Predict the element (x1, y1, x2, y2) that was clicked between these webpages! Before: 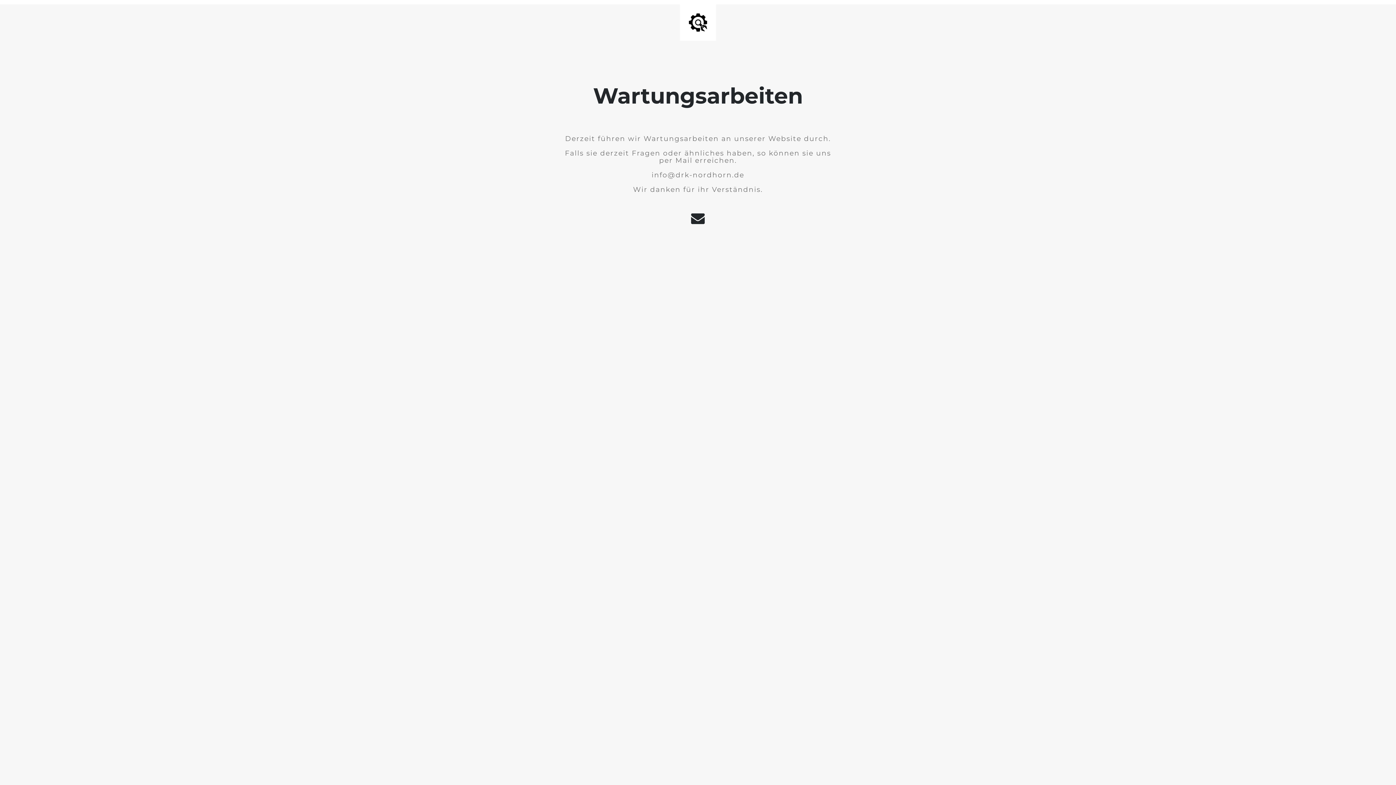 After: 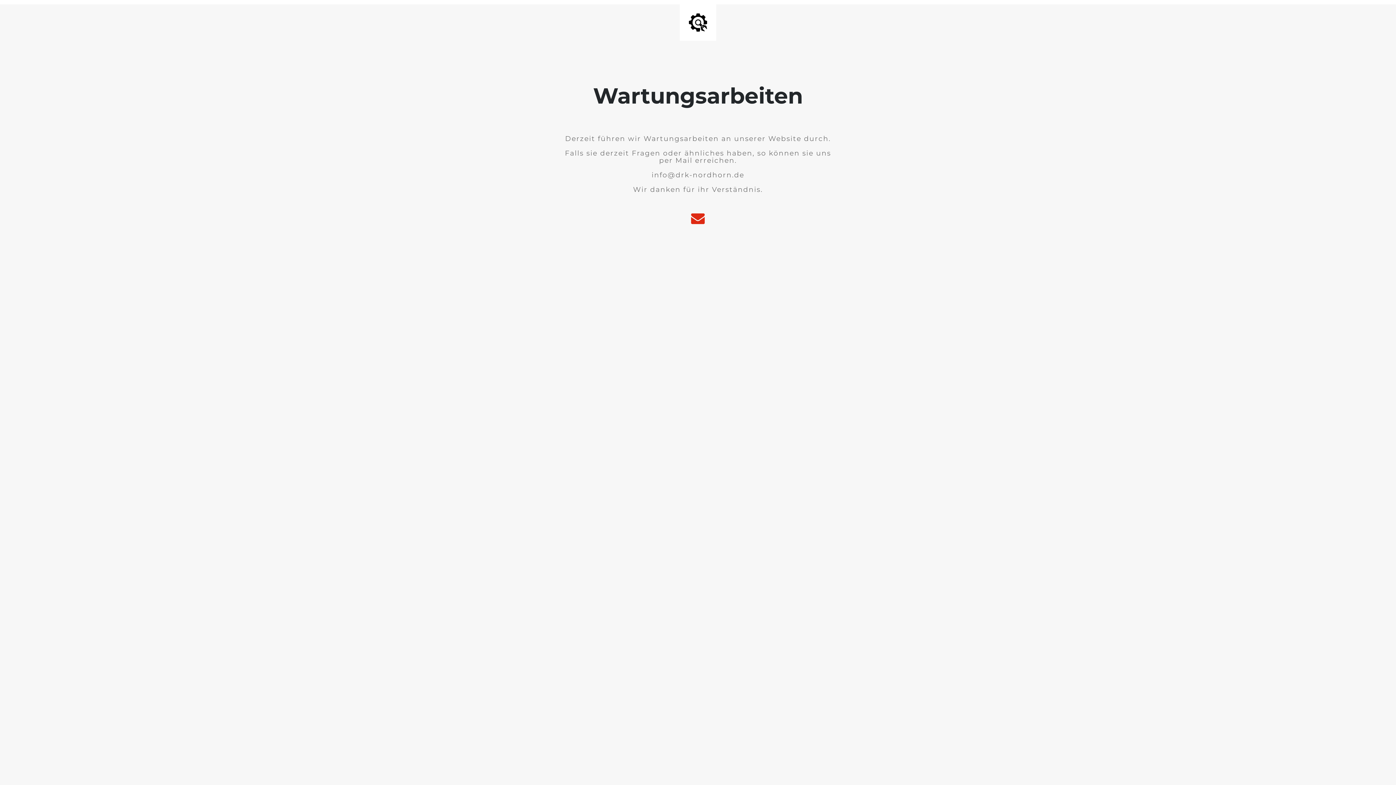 Action: bbox: (687, 219, 708, 224)